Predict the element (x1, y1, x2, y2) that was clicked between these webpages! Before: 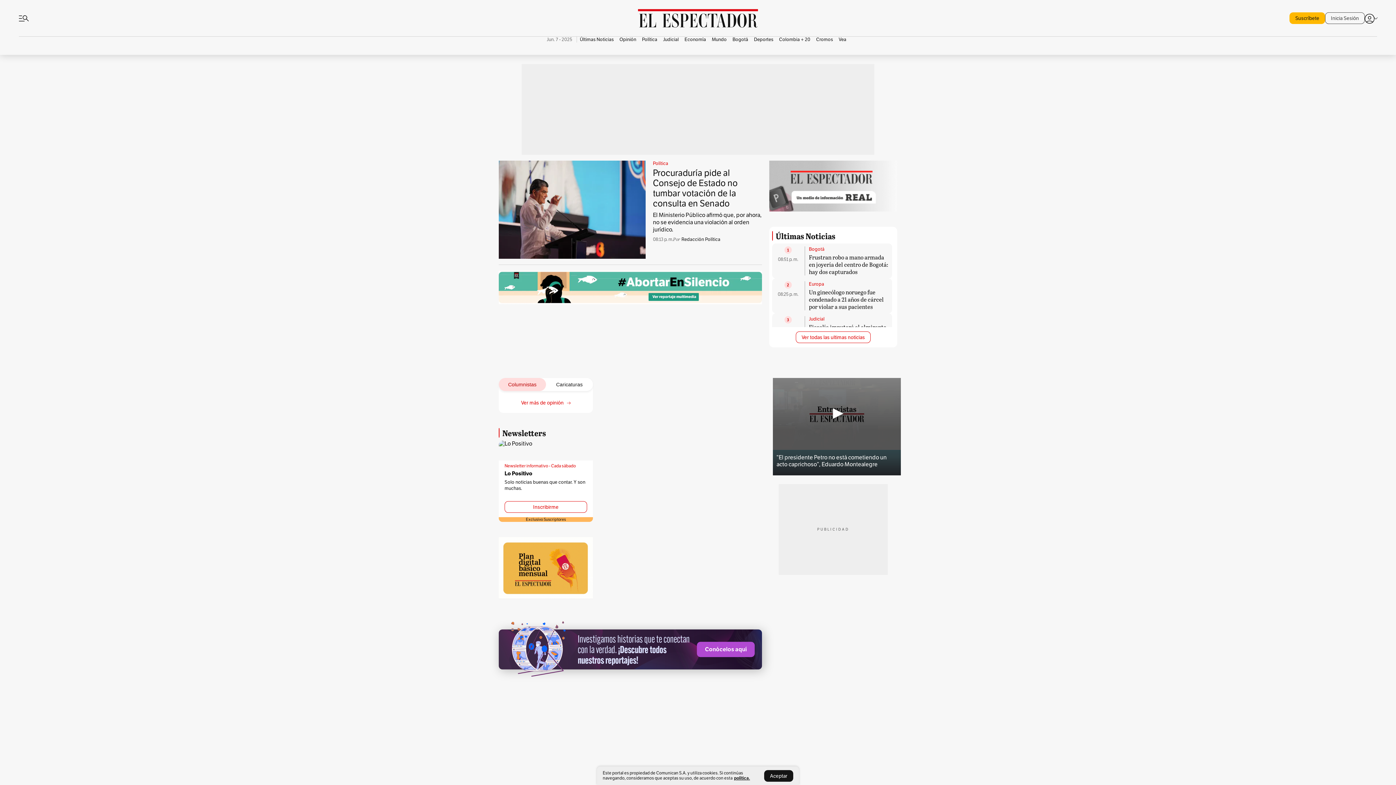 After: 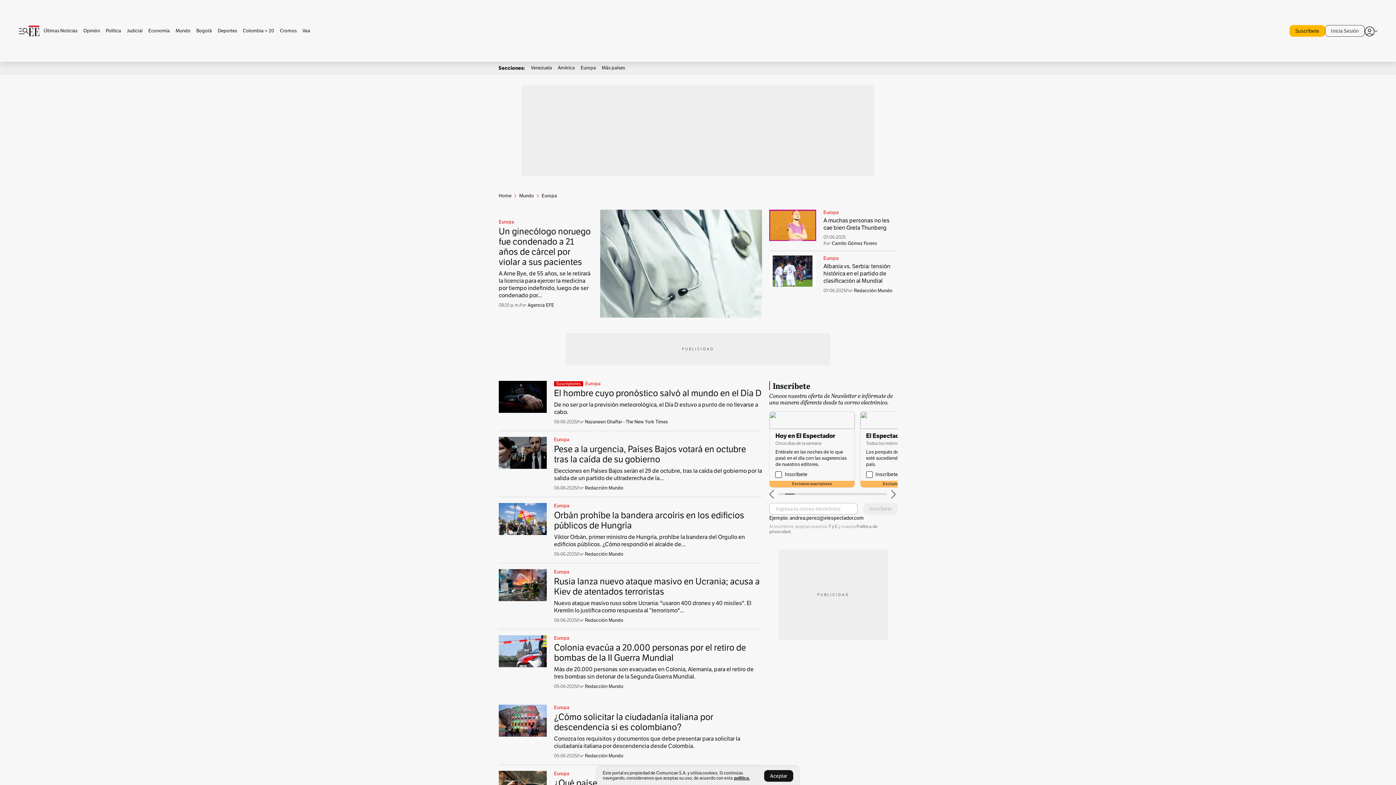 Action: label: Europa bbox: (809, 281, 824, 287)